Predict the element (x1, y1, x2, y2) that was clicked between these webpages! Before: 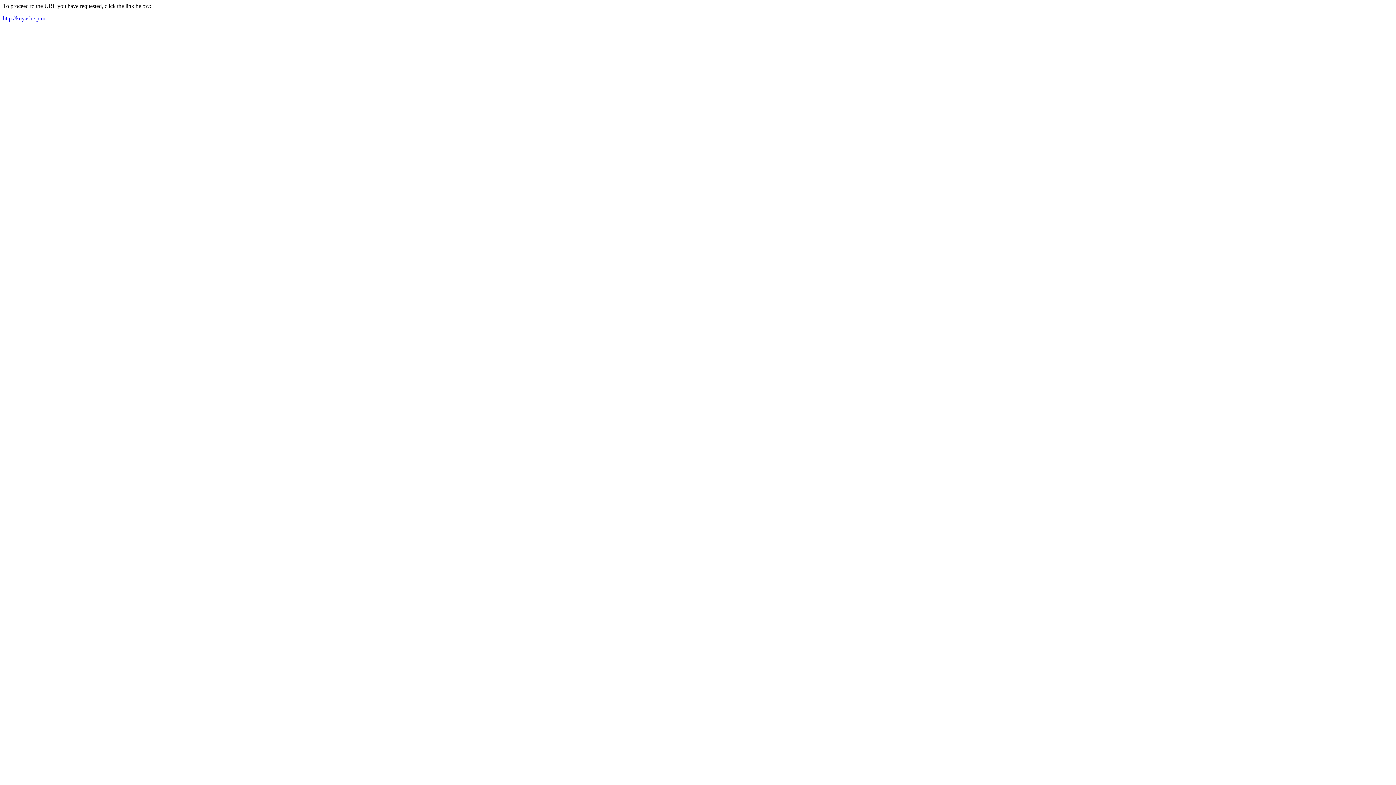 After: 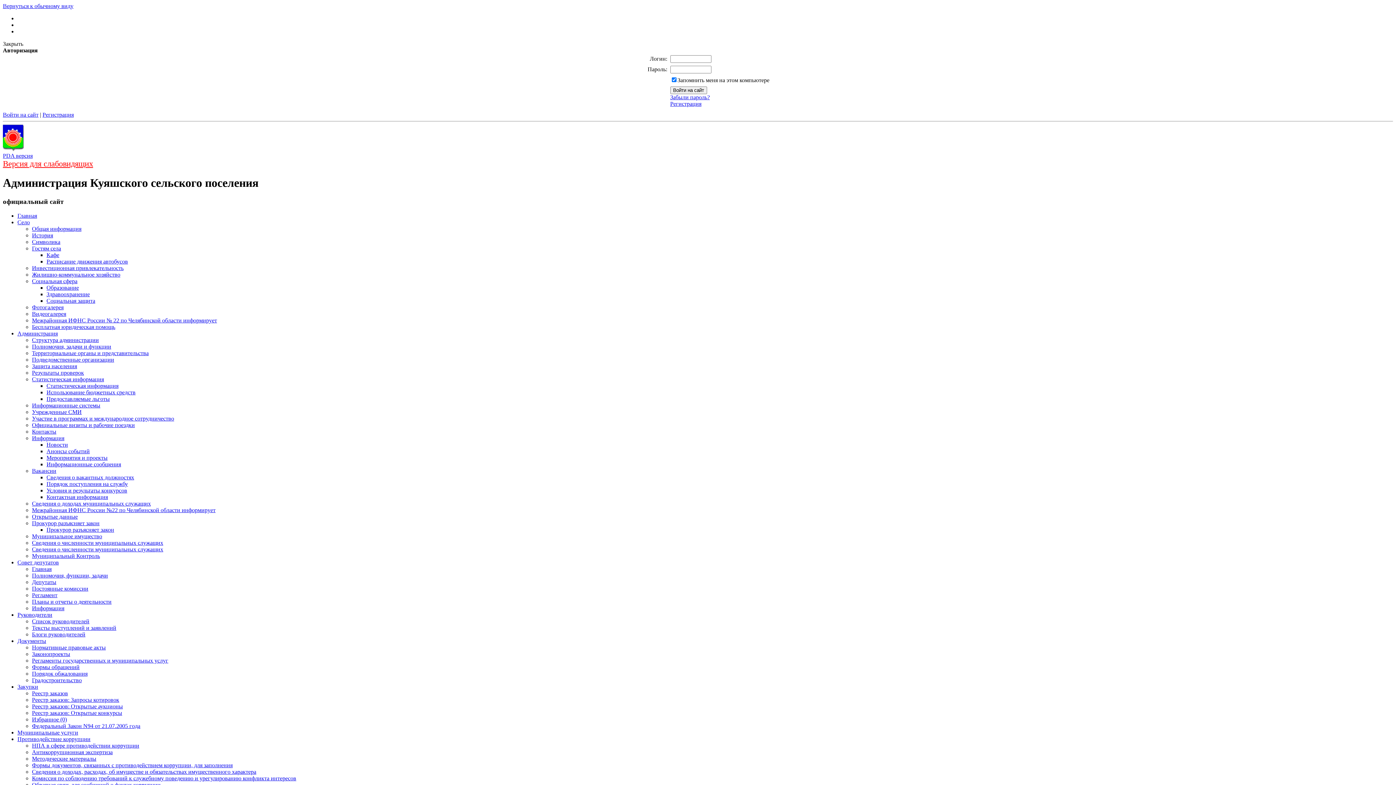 Action: label: http://kuyash-sp.ru bbox: (2, 15, 45, 21)